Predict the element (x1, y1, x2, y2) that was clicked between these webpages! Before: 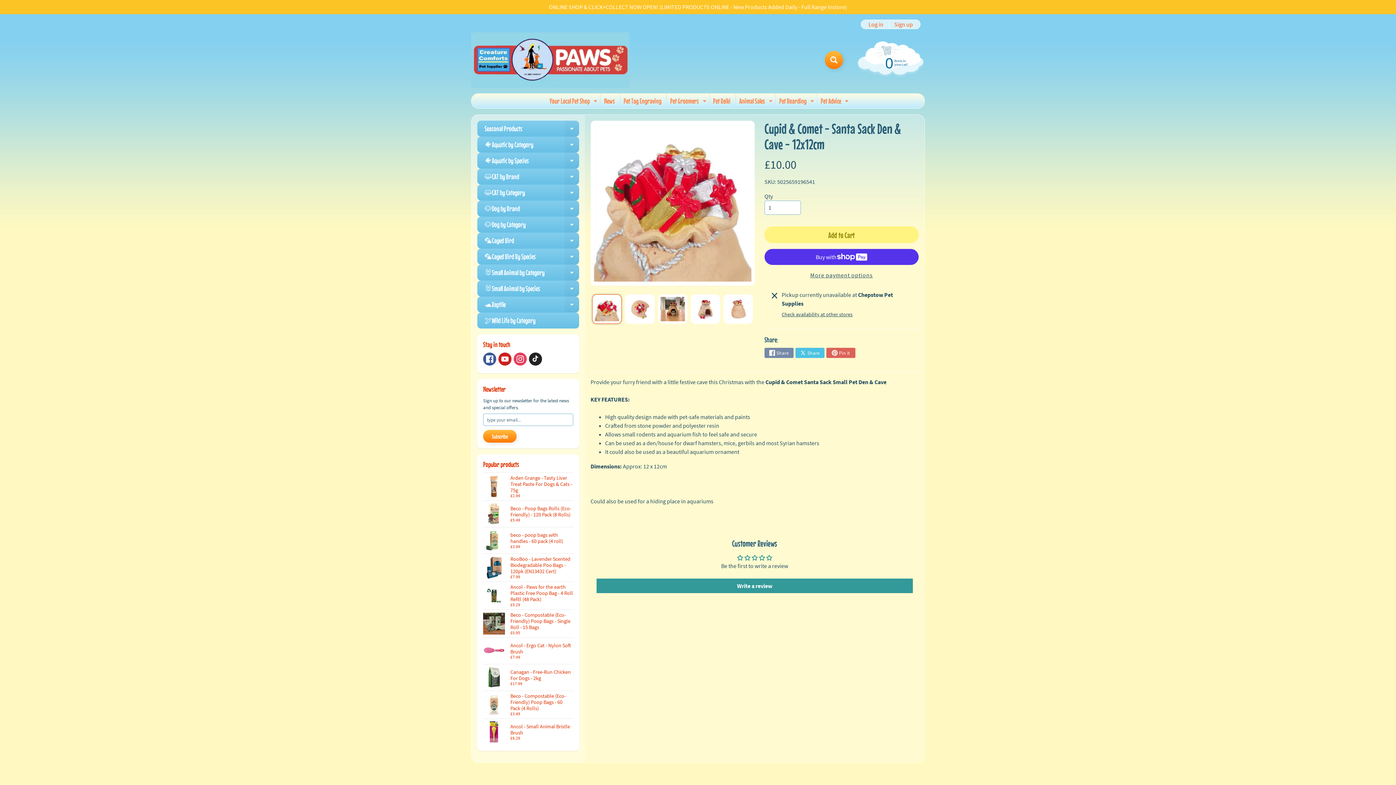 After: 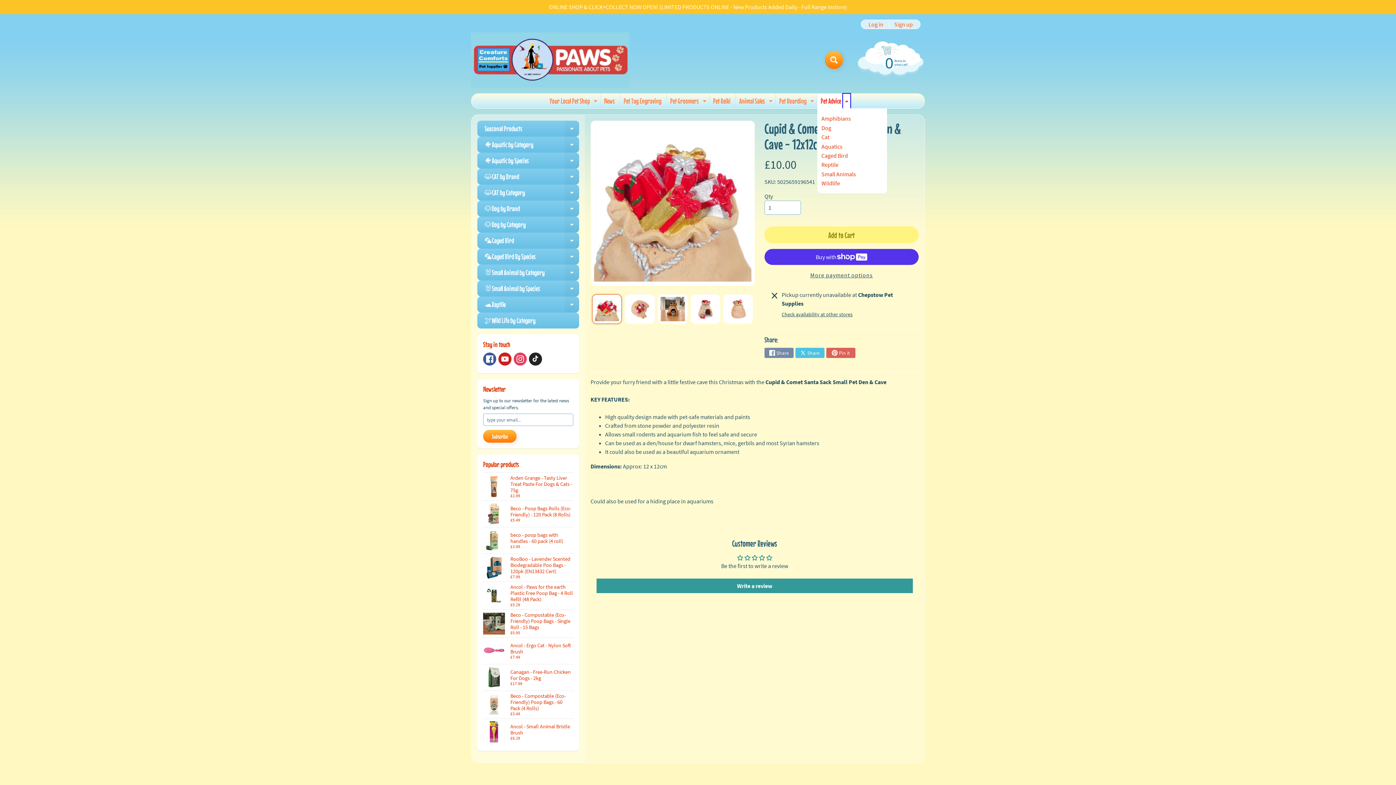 Action: label: Expand child menu bbox: (843, 93, 850, 108)